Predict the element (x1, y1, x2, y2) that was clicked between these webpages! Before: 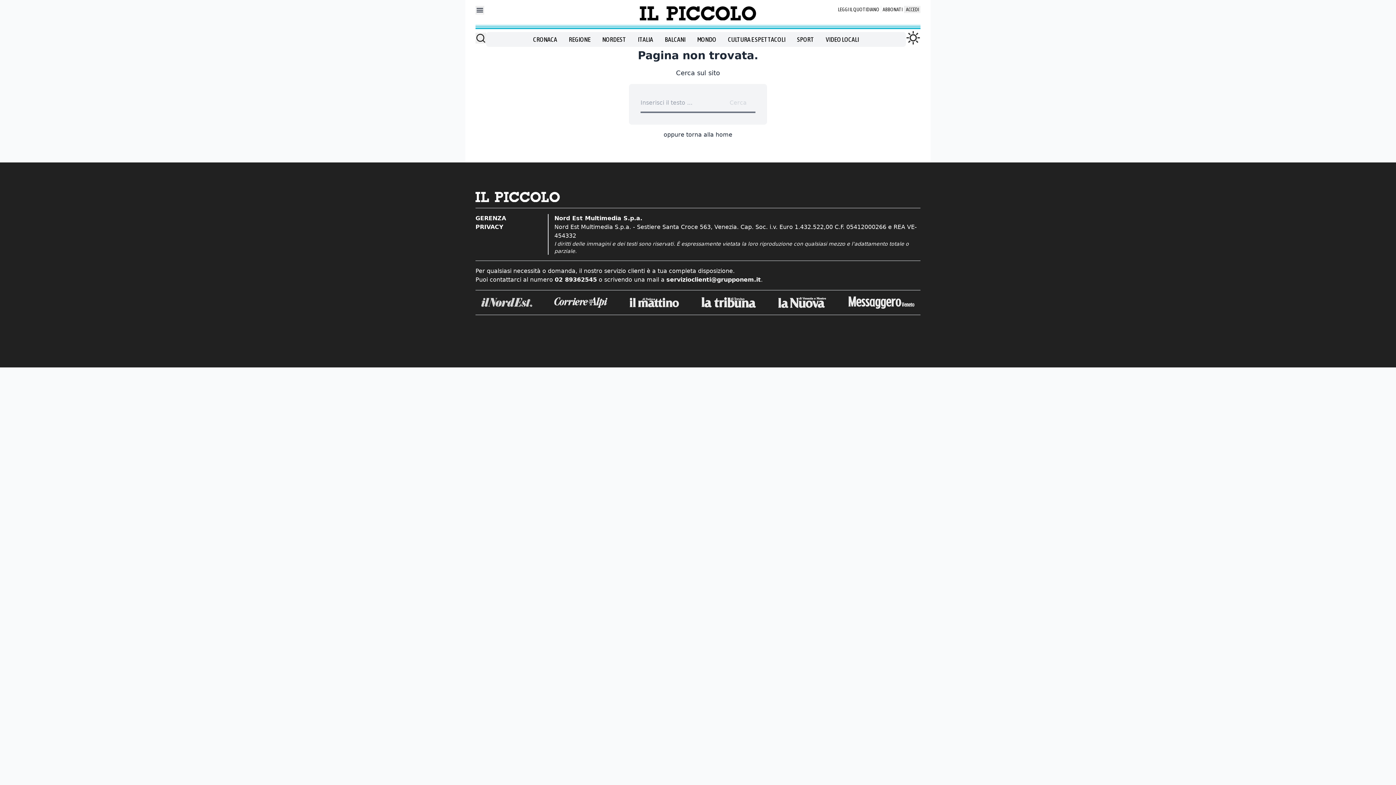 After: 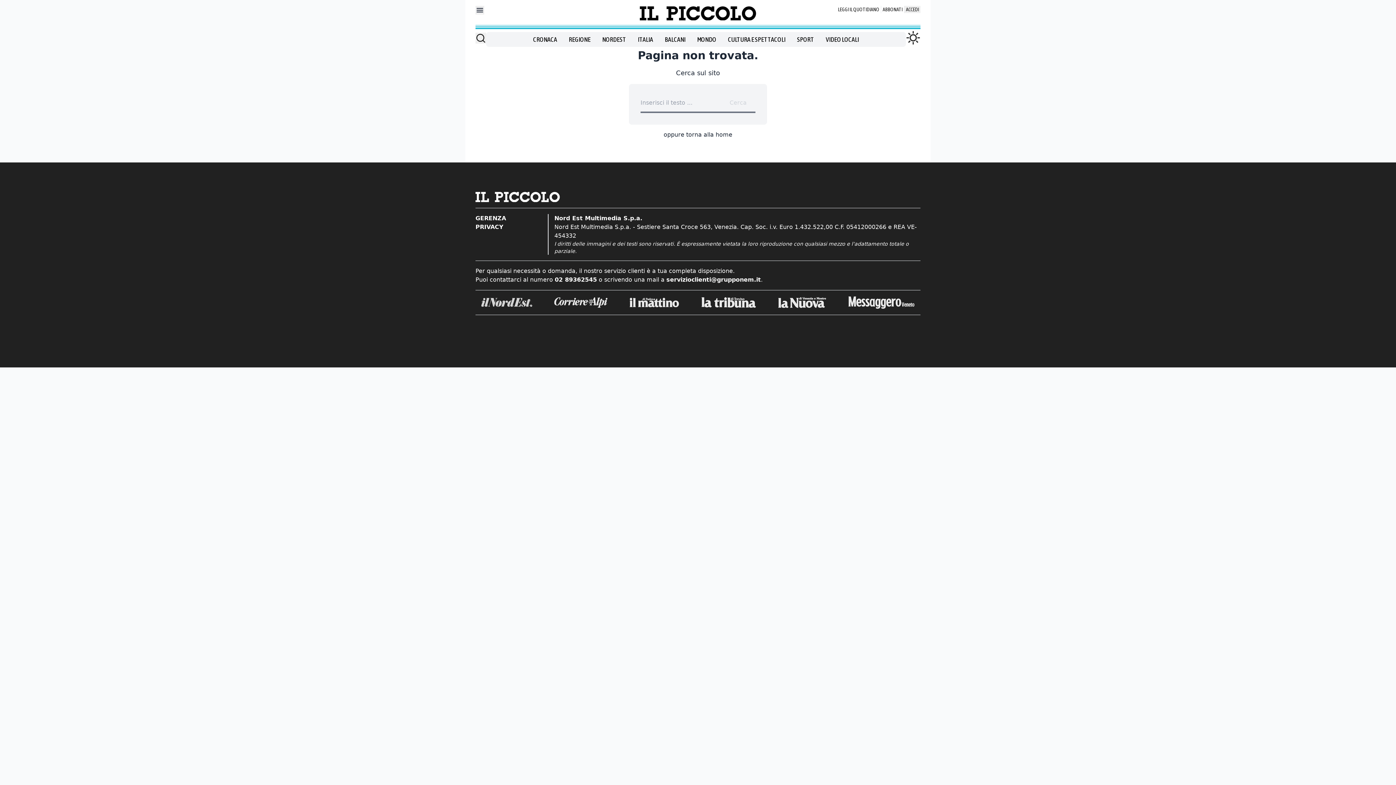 Action: bbox: (778, 297, 826, 308)